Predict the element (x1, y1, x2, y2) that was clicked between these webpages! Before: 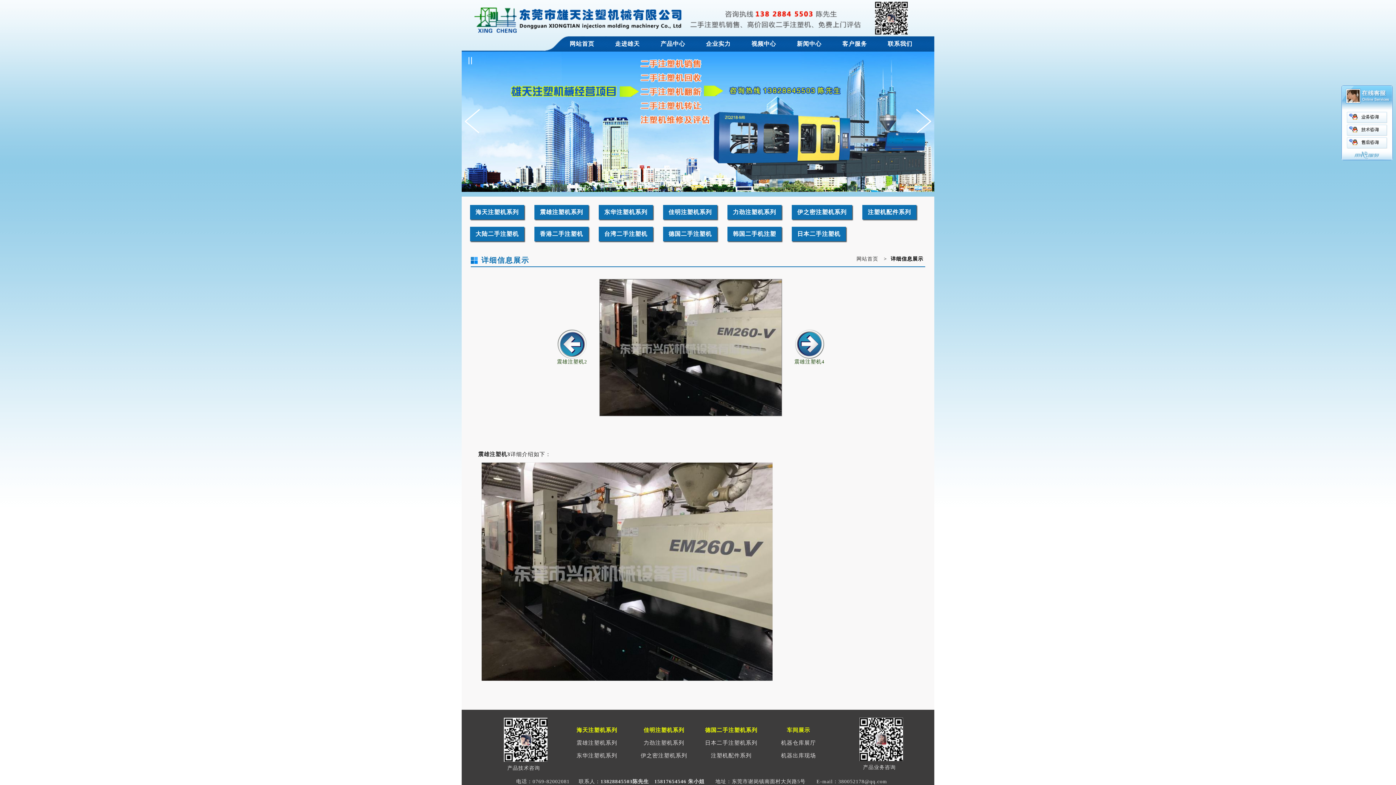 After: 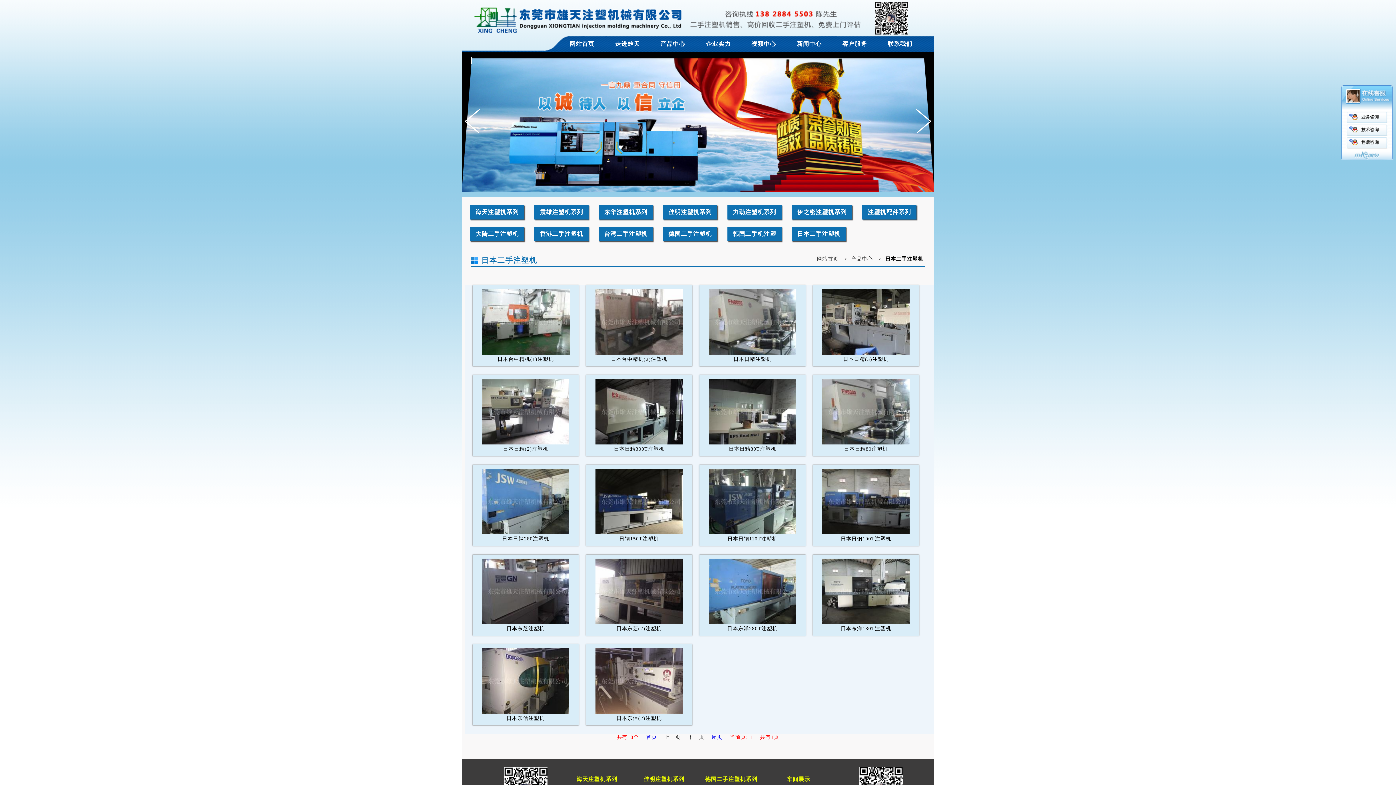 Action: label: 日本二手注塑机 bbox: (797, 226, 840, 241)